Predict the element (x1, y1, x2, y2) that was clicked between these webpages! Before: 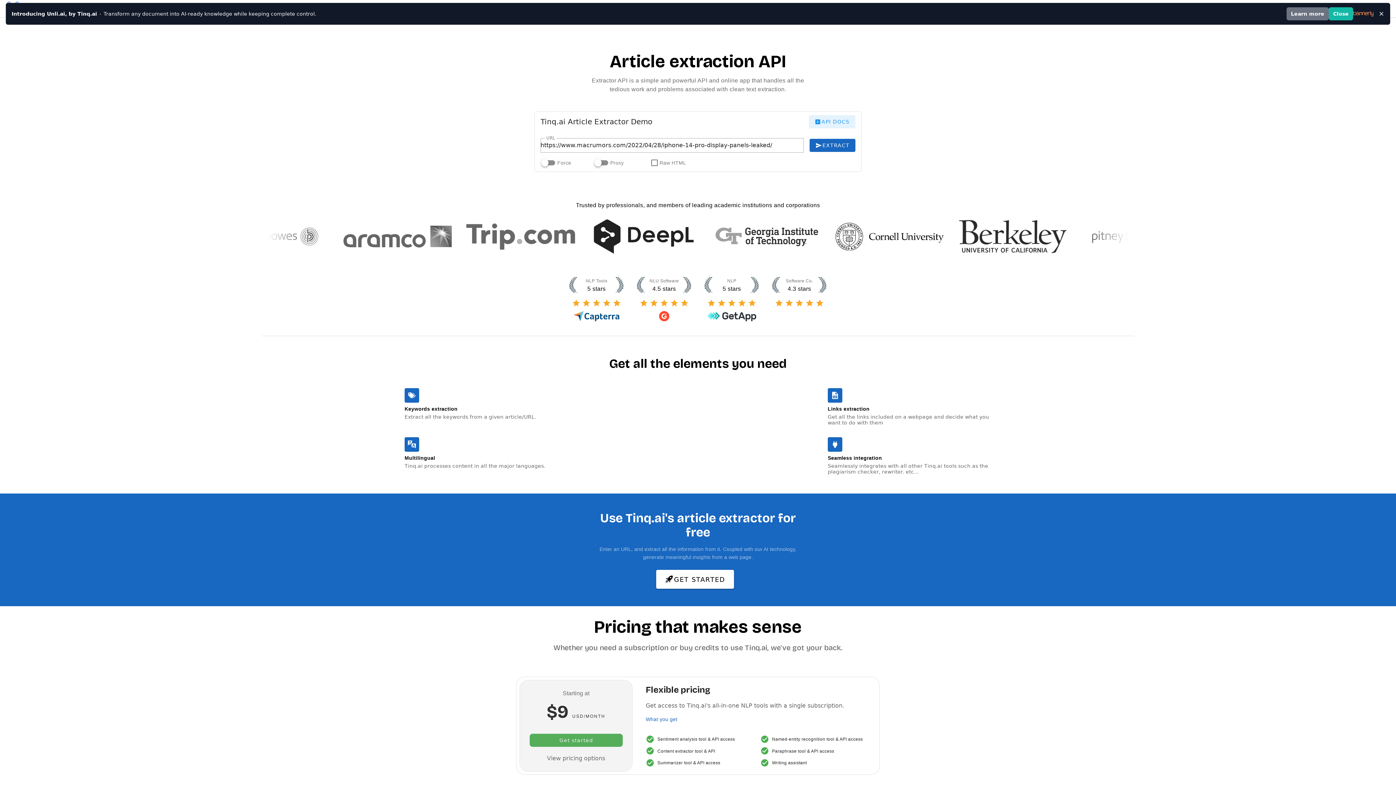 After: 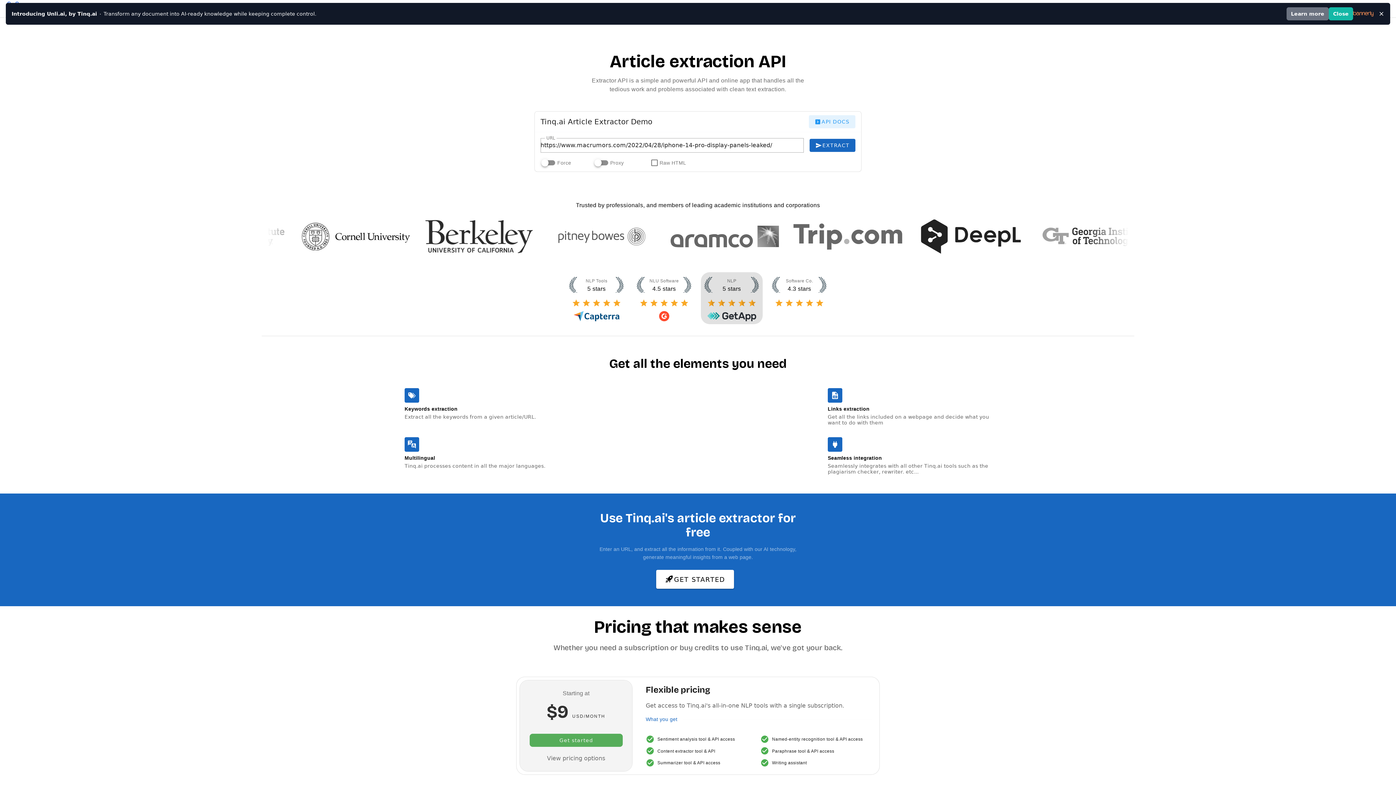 Action: bbox: (701, 272, 762, 324) label: NLP

5 stars

Rating 0 of 5
Rating 0.5 of 5
Rating 1 of 5
Rating 1.5 of 5
Rating 2 of 5
Rating 2.5 of 5
Rating 3 of 5
Rating 3.5 of 5
Rating 4 of 5
Rating 4.5 of 5
Rating 5 of 5